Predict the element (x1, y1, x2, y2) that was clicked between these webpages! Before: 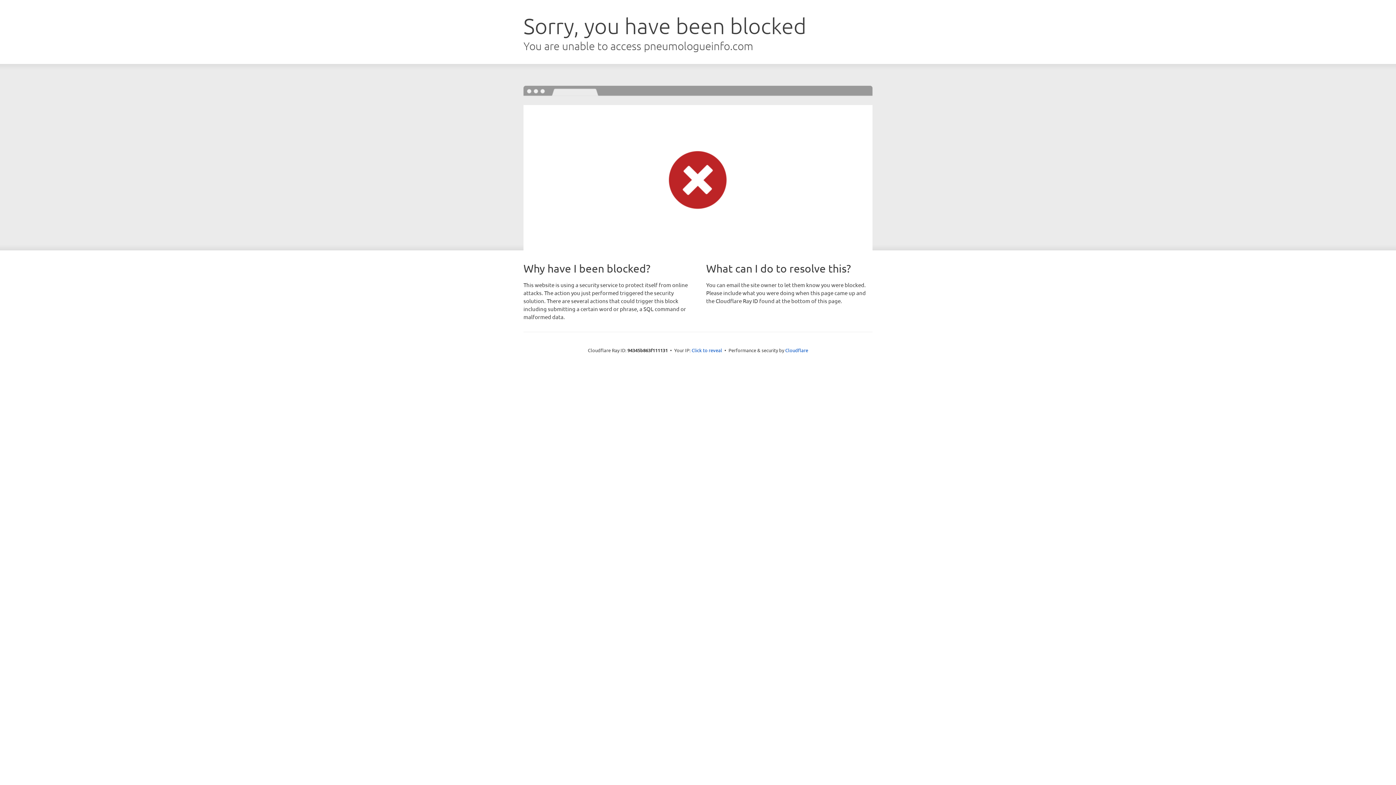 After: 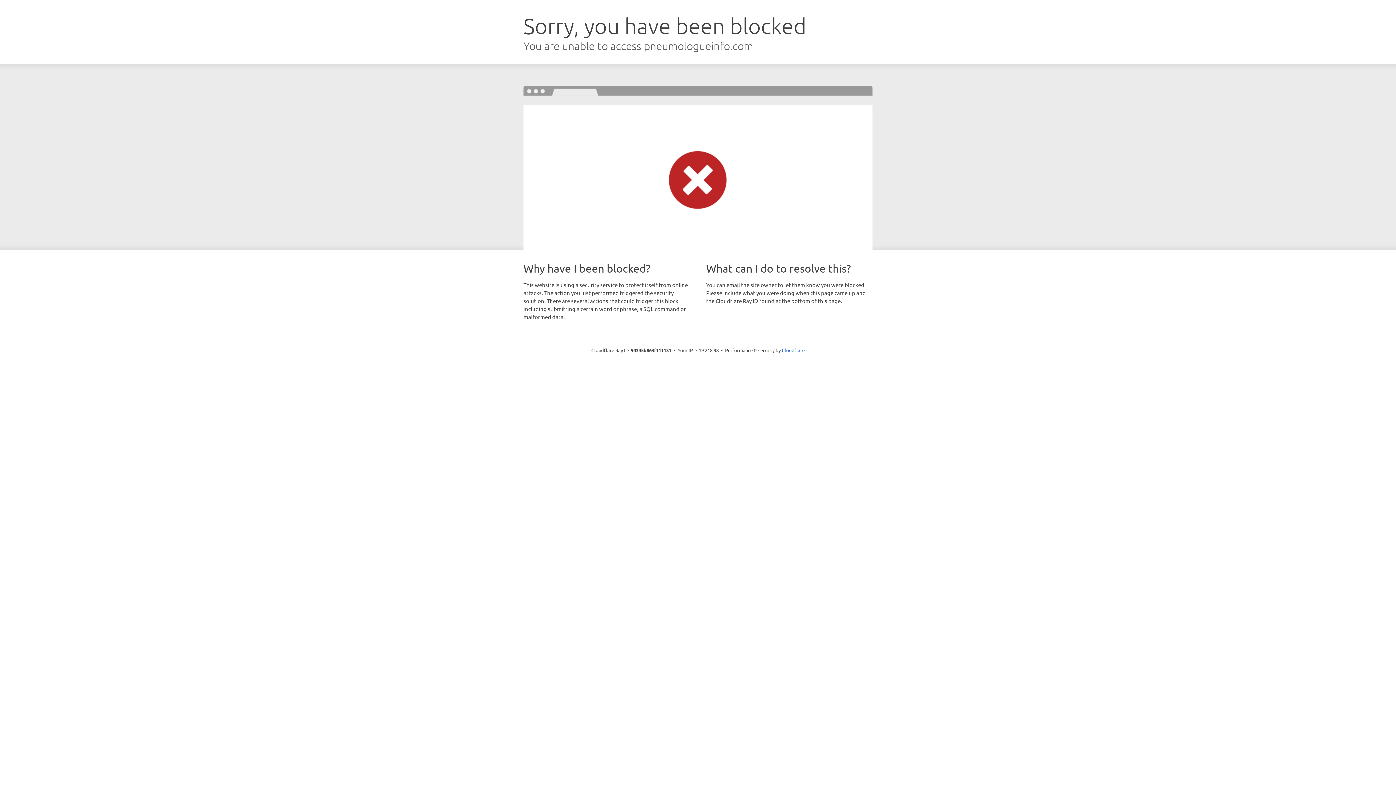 Action: label: Click to reveal bbox: (691, 346, 722, 353)